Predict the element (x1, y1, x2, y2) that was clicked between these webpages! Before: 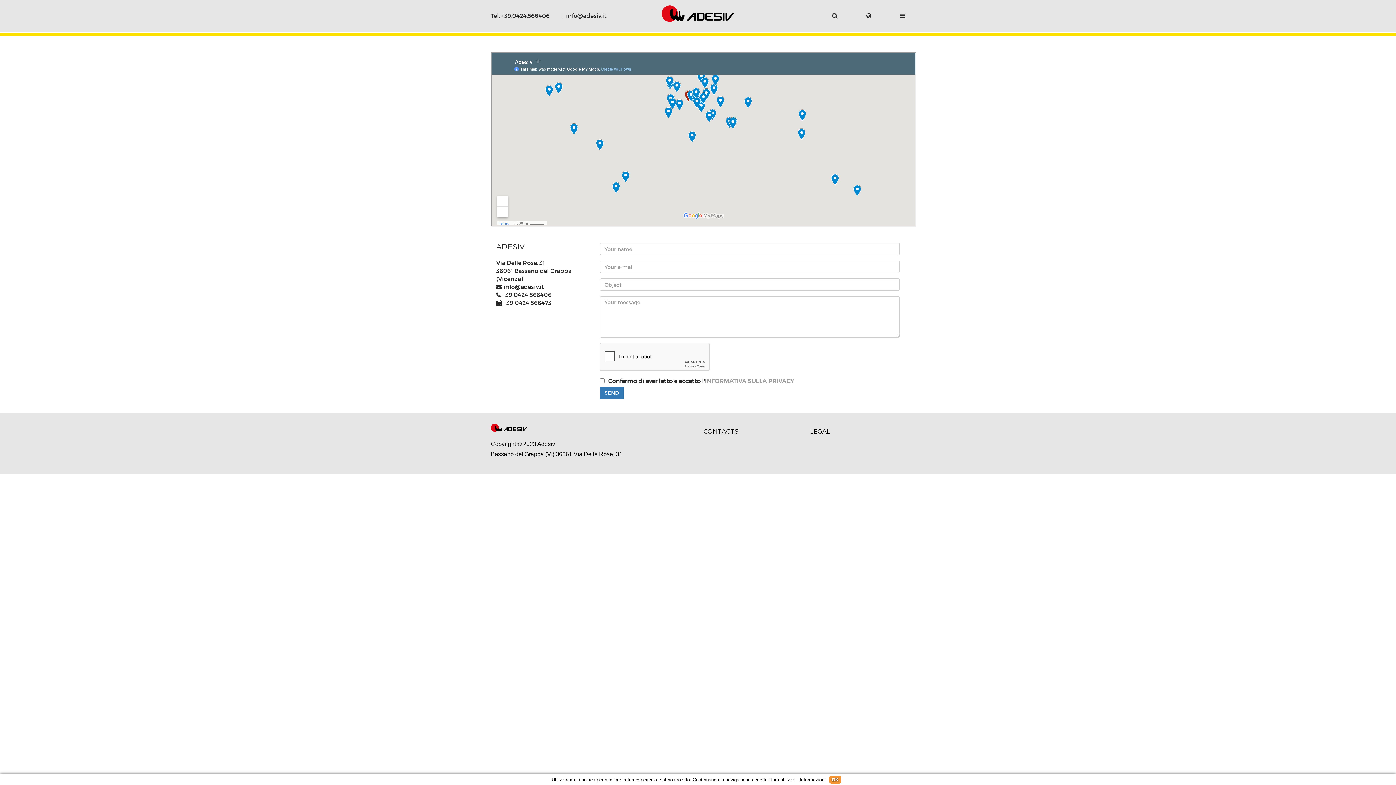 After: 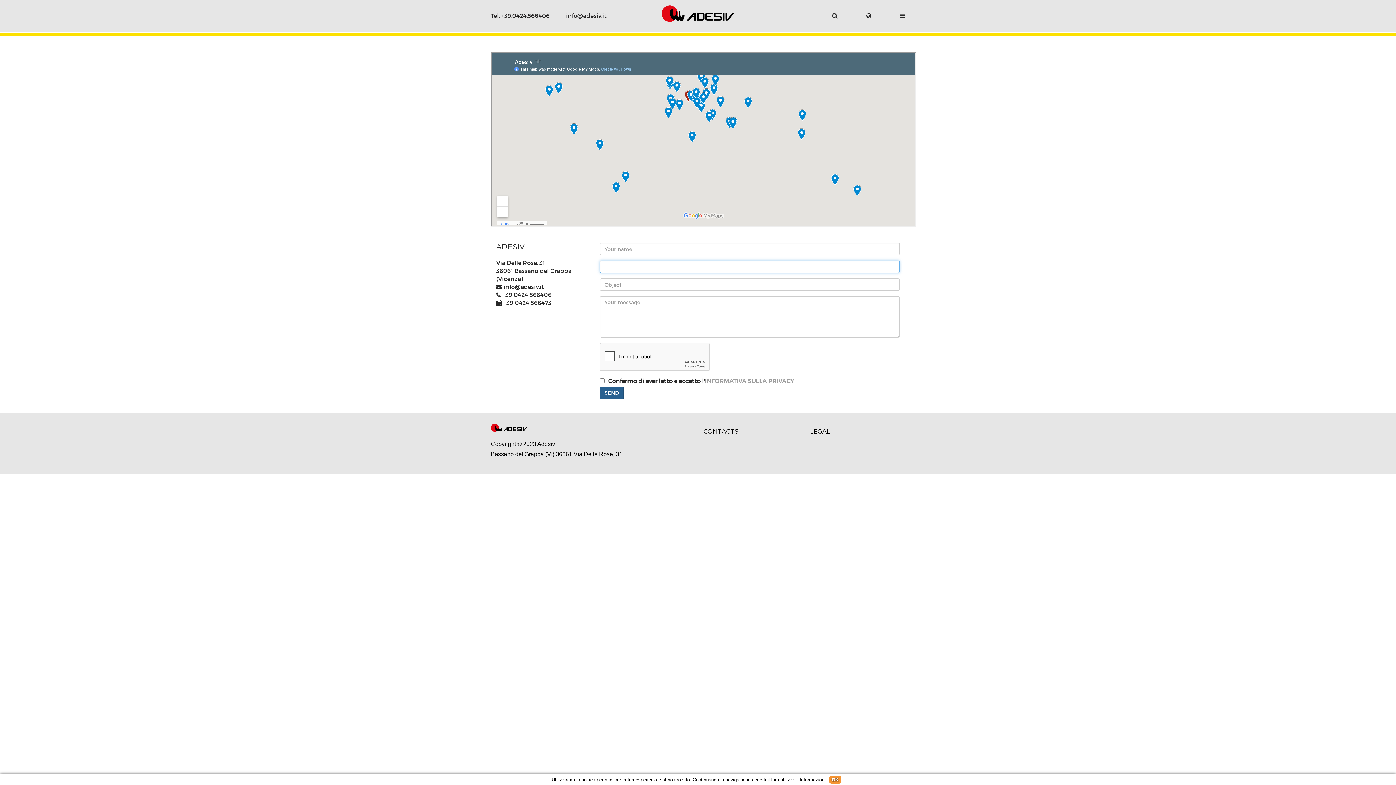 Action: label: SEND bbox: (600, 386, 624, 399)